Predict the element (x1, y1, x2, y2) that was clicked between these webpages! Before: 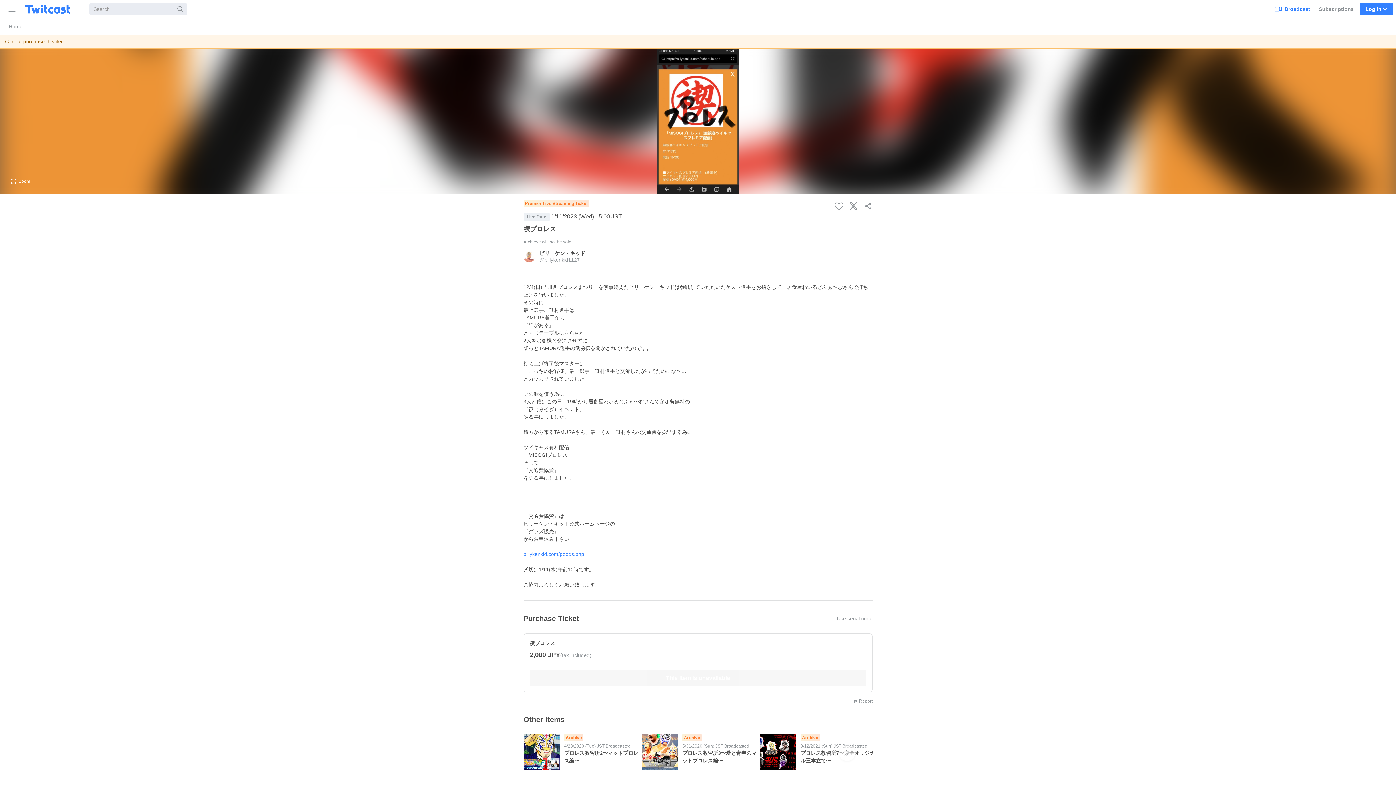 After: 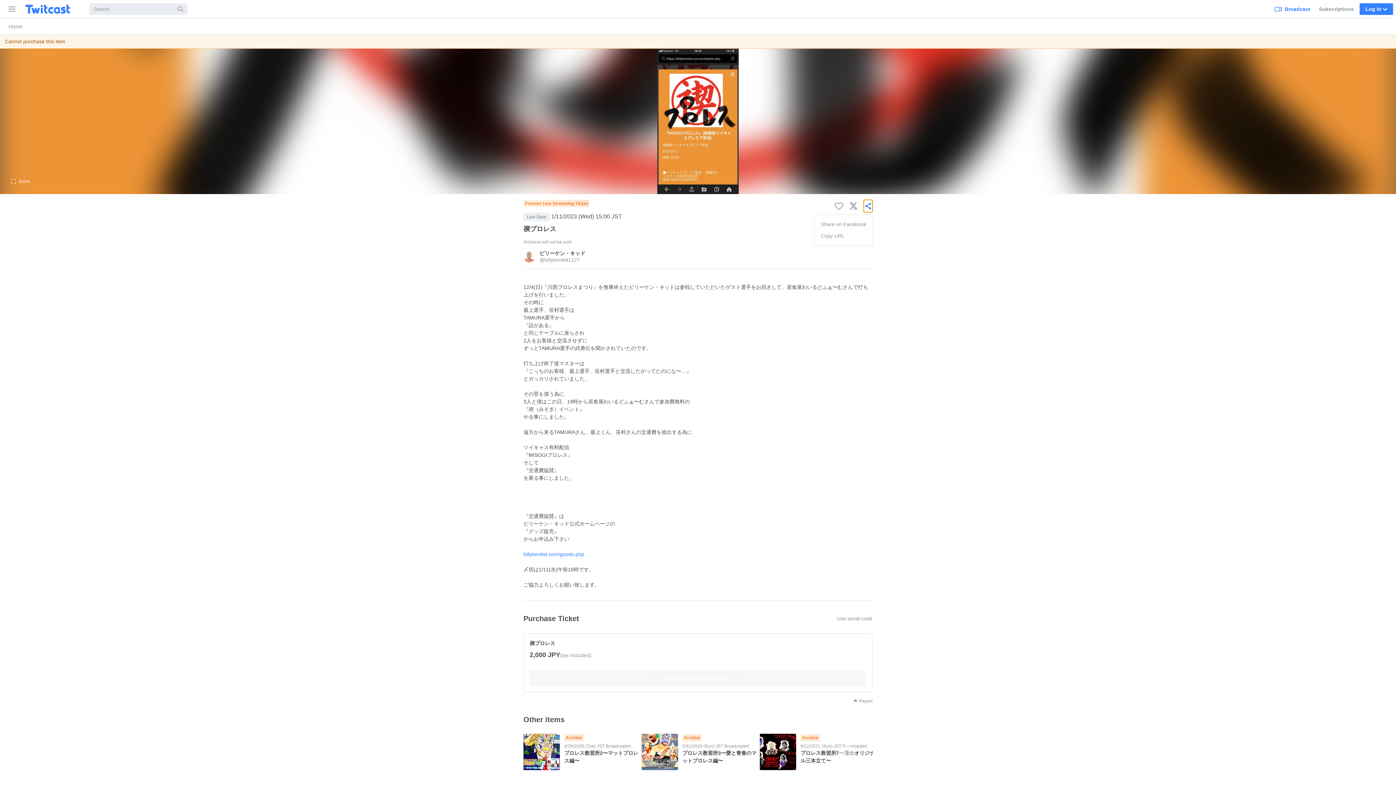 Action: bbox: (864, 200, 872, 212)